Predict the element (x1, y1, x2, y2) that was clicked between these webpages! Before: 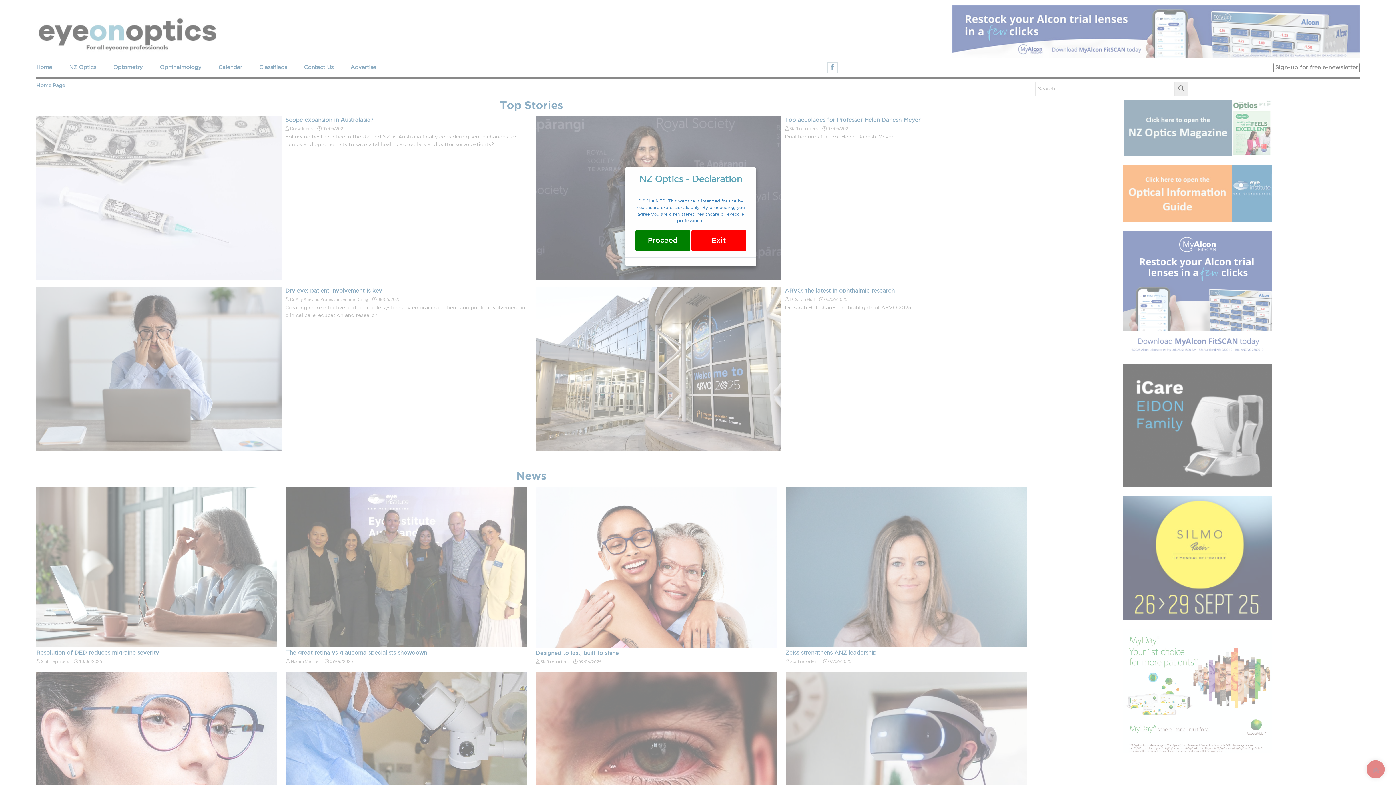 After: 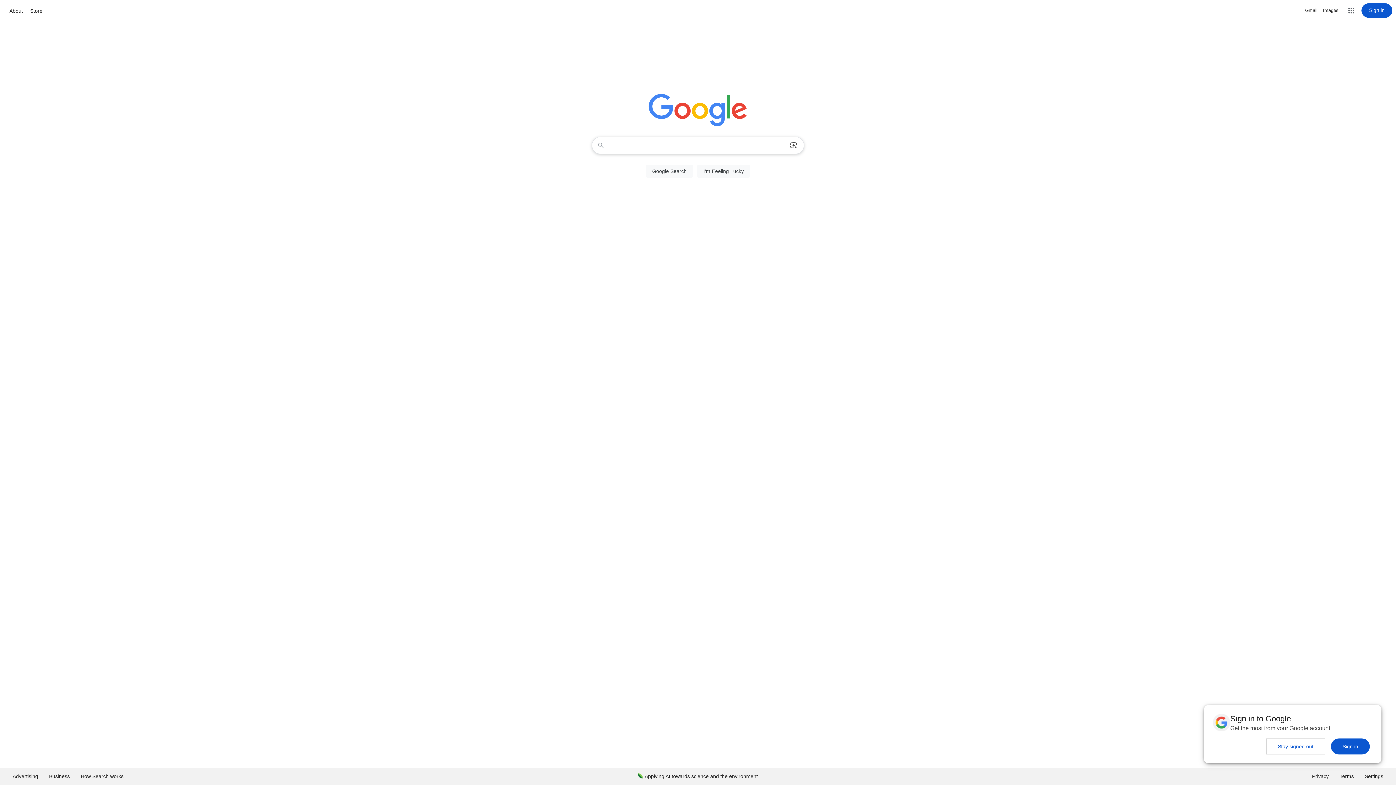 Action: label: Exit bbox: (691, 229, 746, 251)